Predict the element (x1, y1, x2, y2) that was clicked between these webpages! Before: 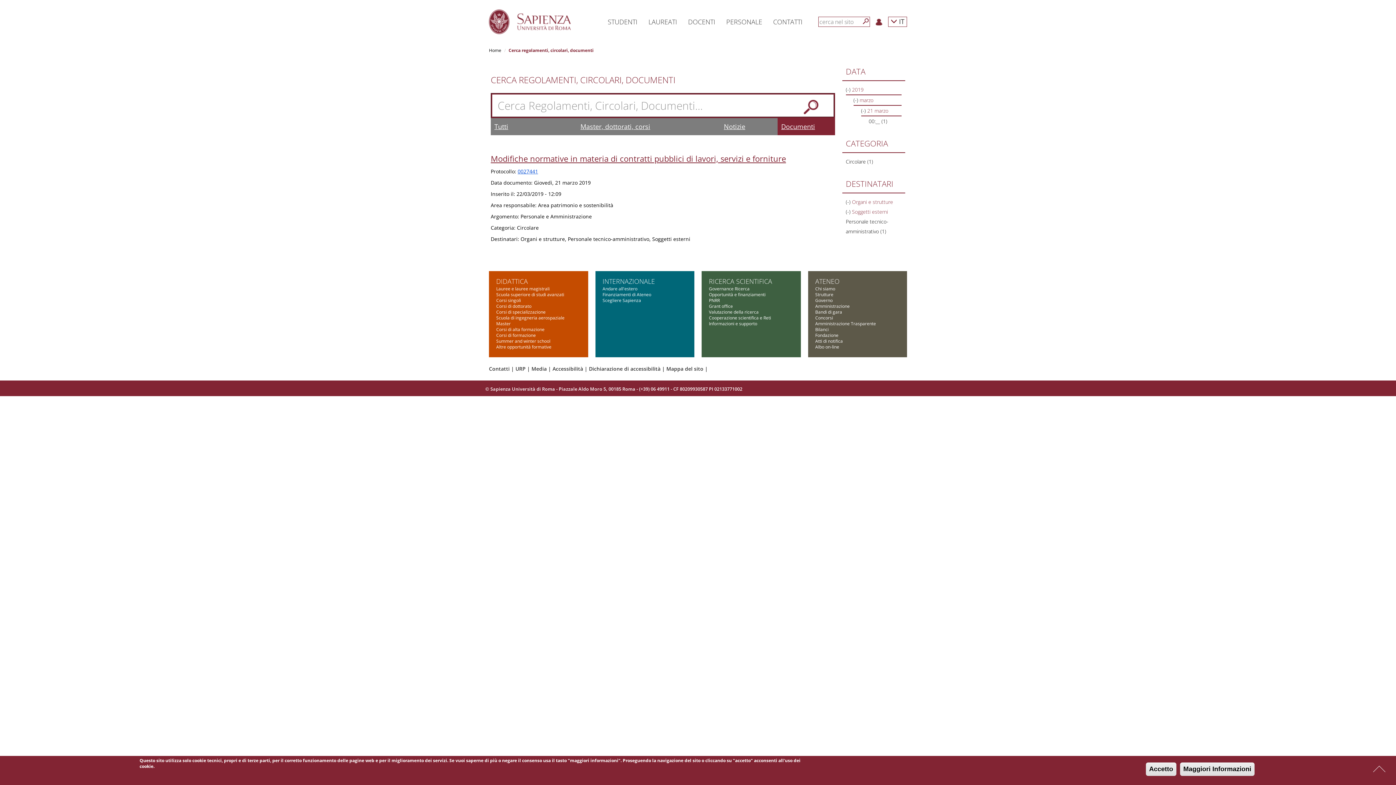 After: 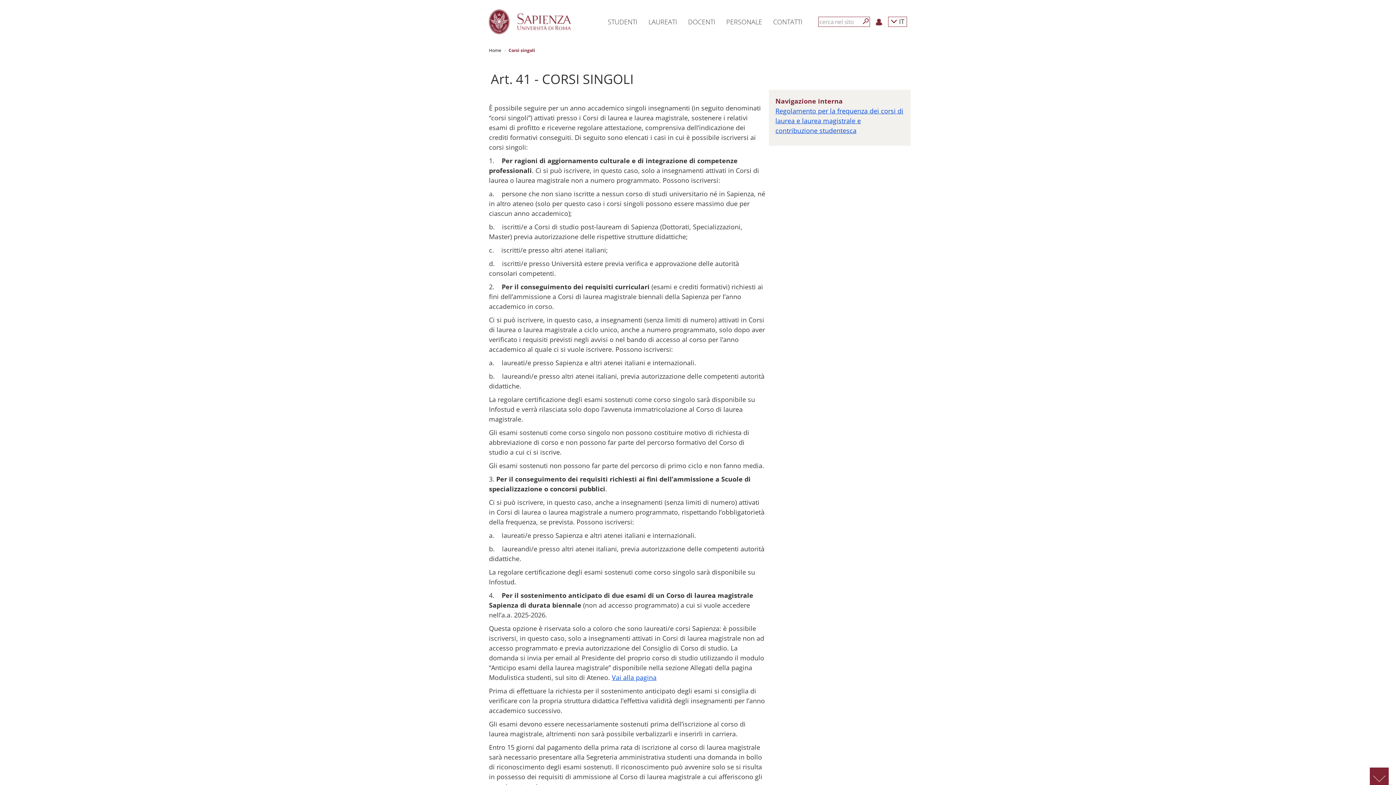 Action: bbox: (496, 297, 521, 303) label: Corsi singoli